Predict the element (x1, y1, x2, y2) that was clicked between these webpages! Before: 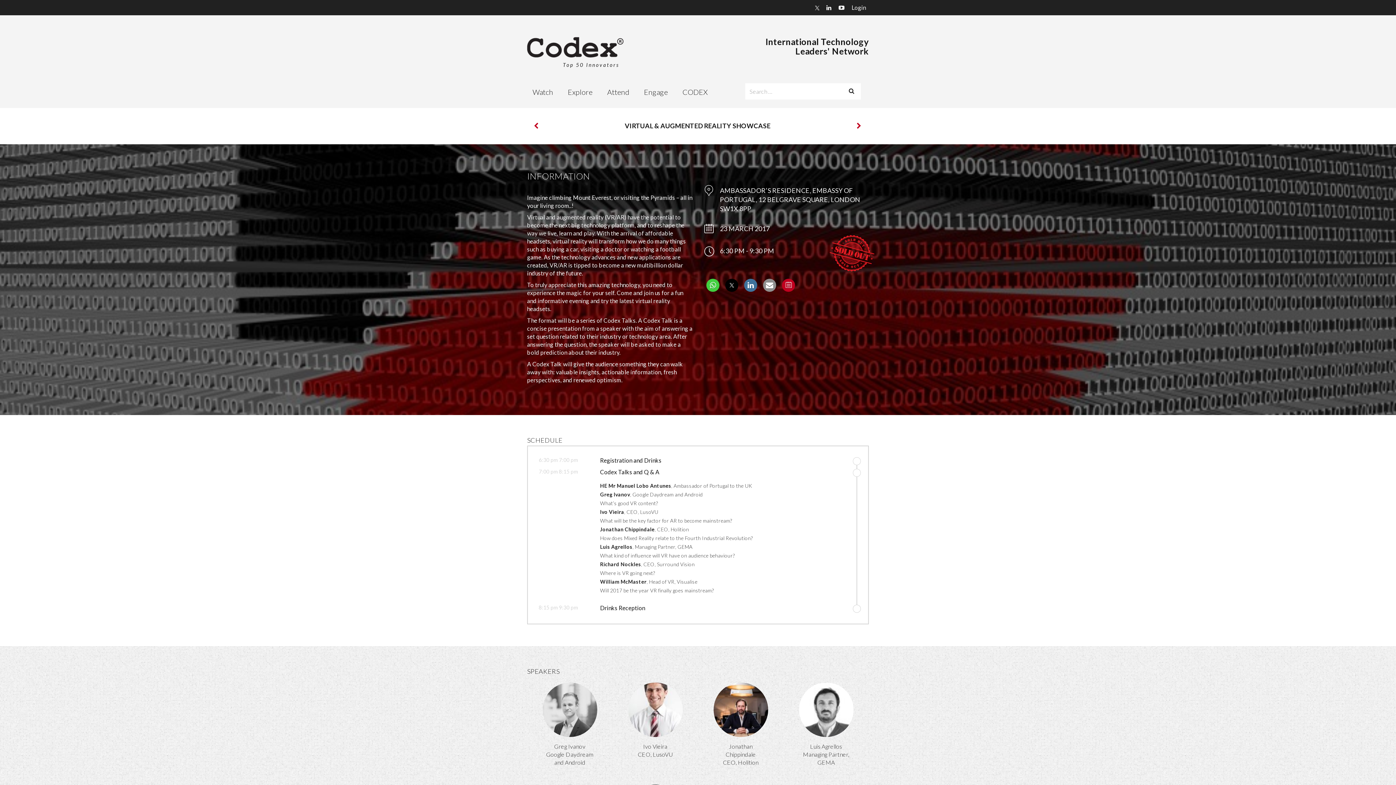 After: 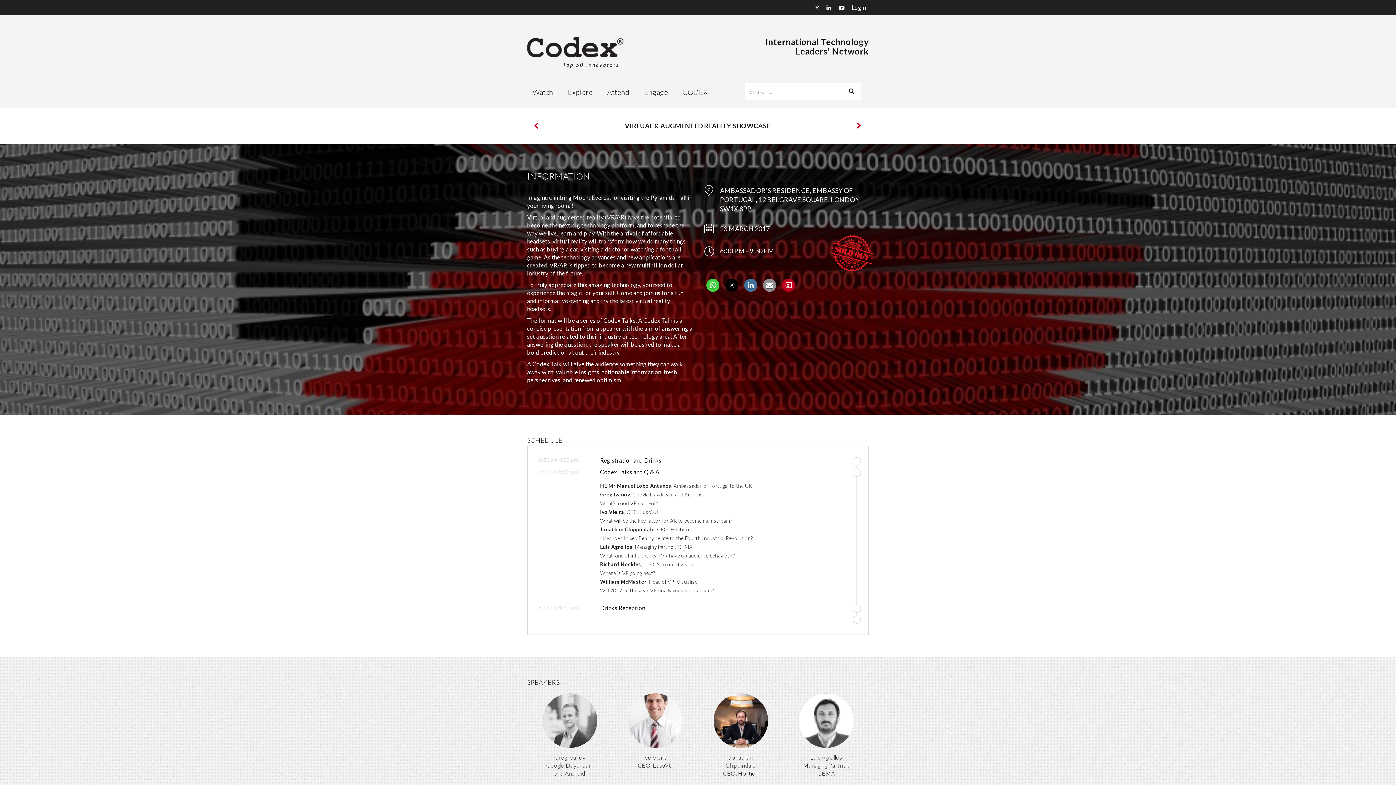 Action: label: 8:15 pm 9:30 pm
Drinks Reception bbox: (600, 604, 845, 611)